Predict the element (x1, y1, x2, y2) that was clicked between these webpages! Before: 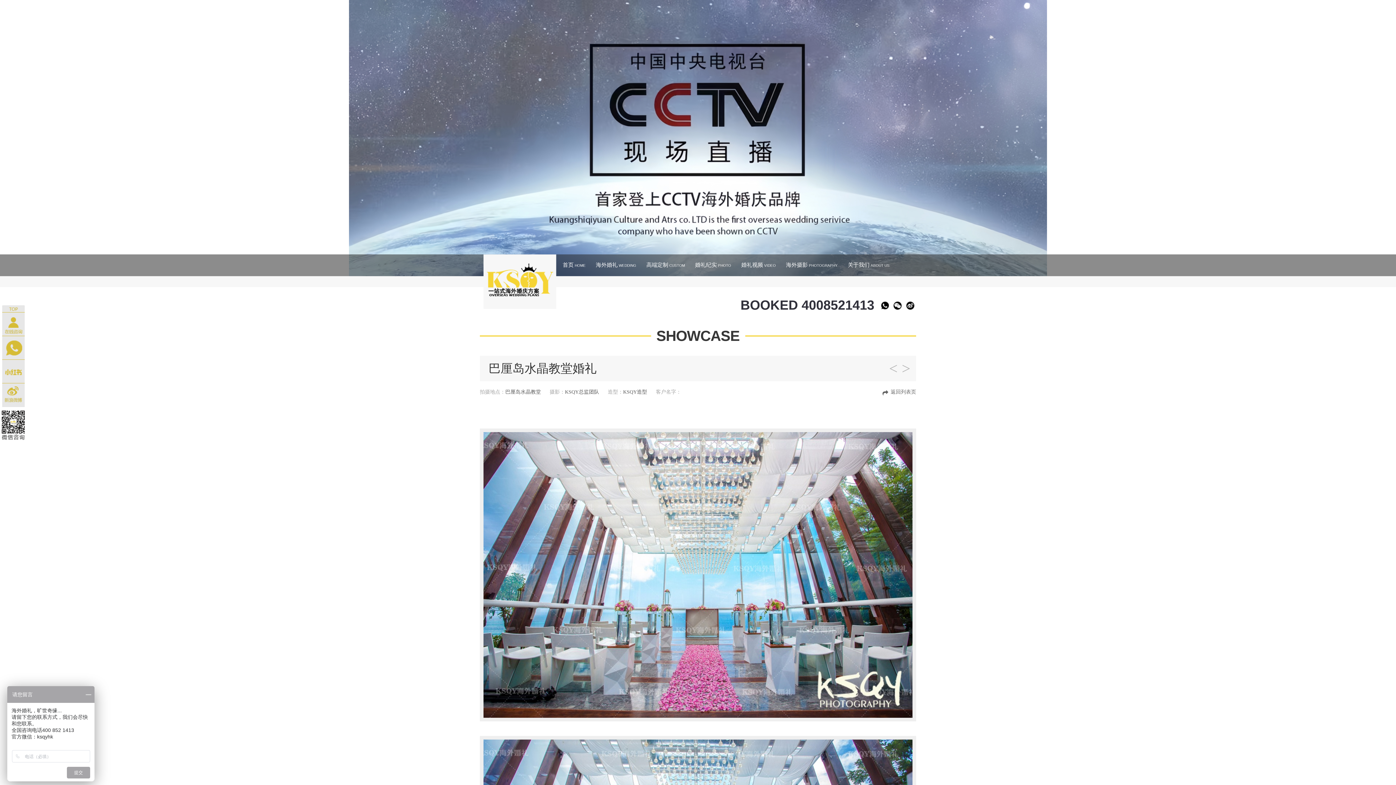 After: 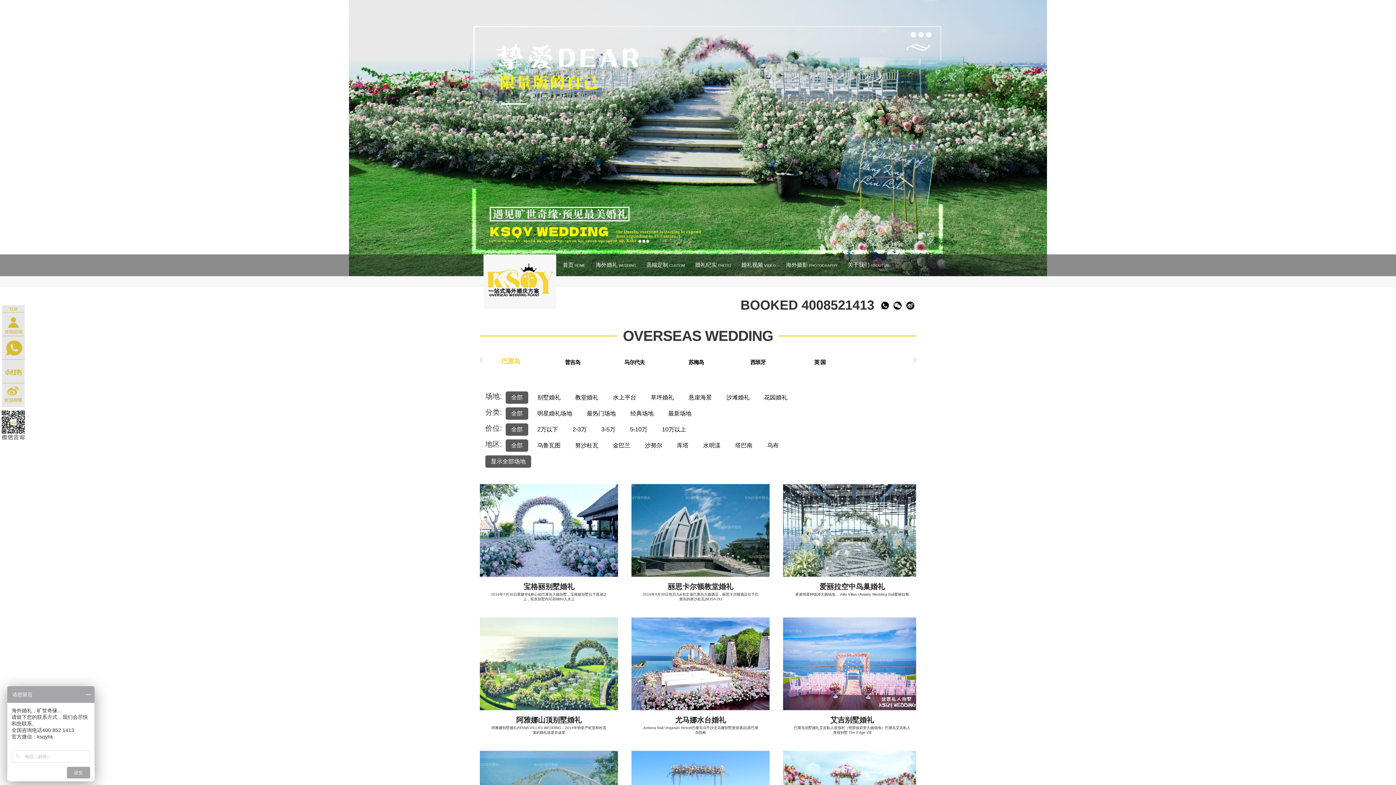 Action: bbox: (596, 261, 636, 268) label: 海外婚礼 WEDDING